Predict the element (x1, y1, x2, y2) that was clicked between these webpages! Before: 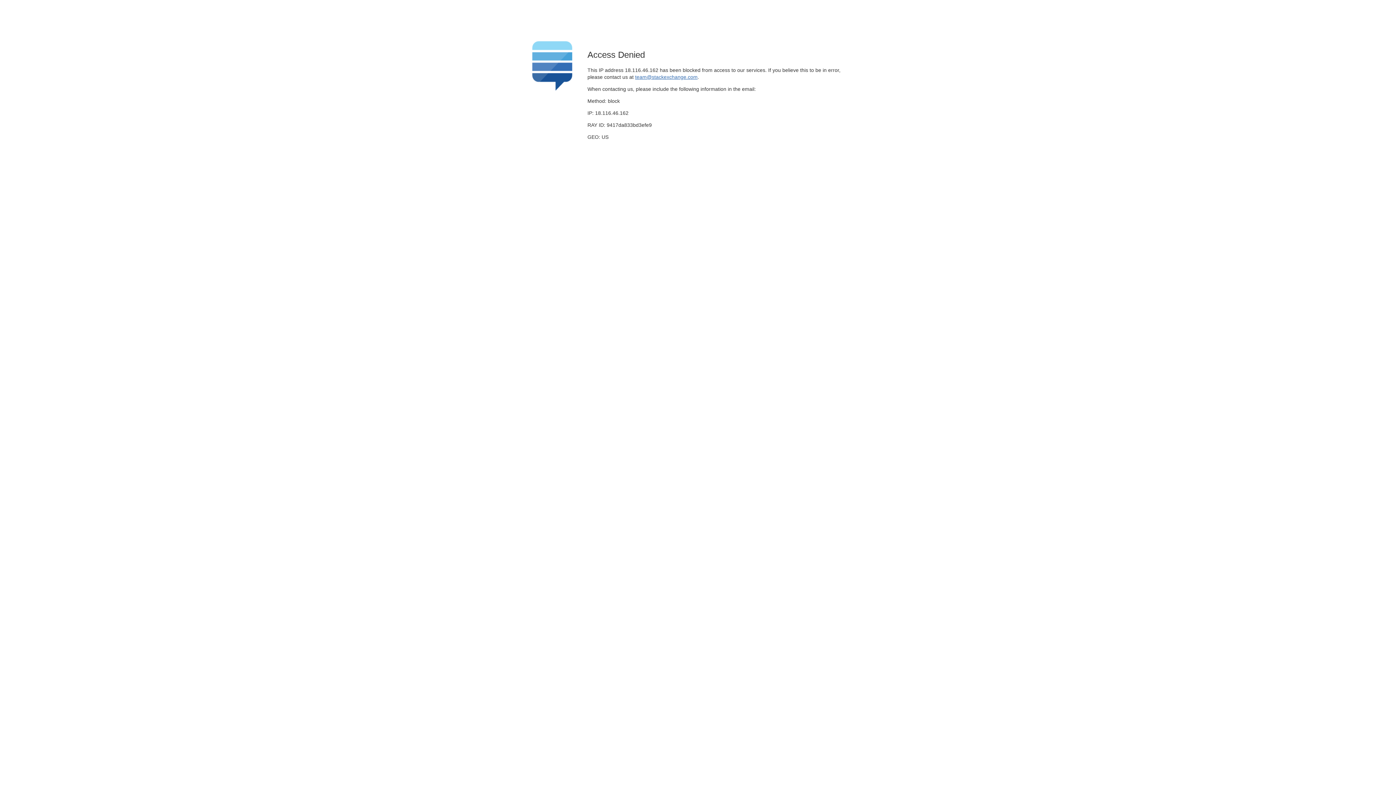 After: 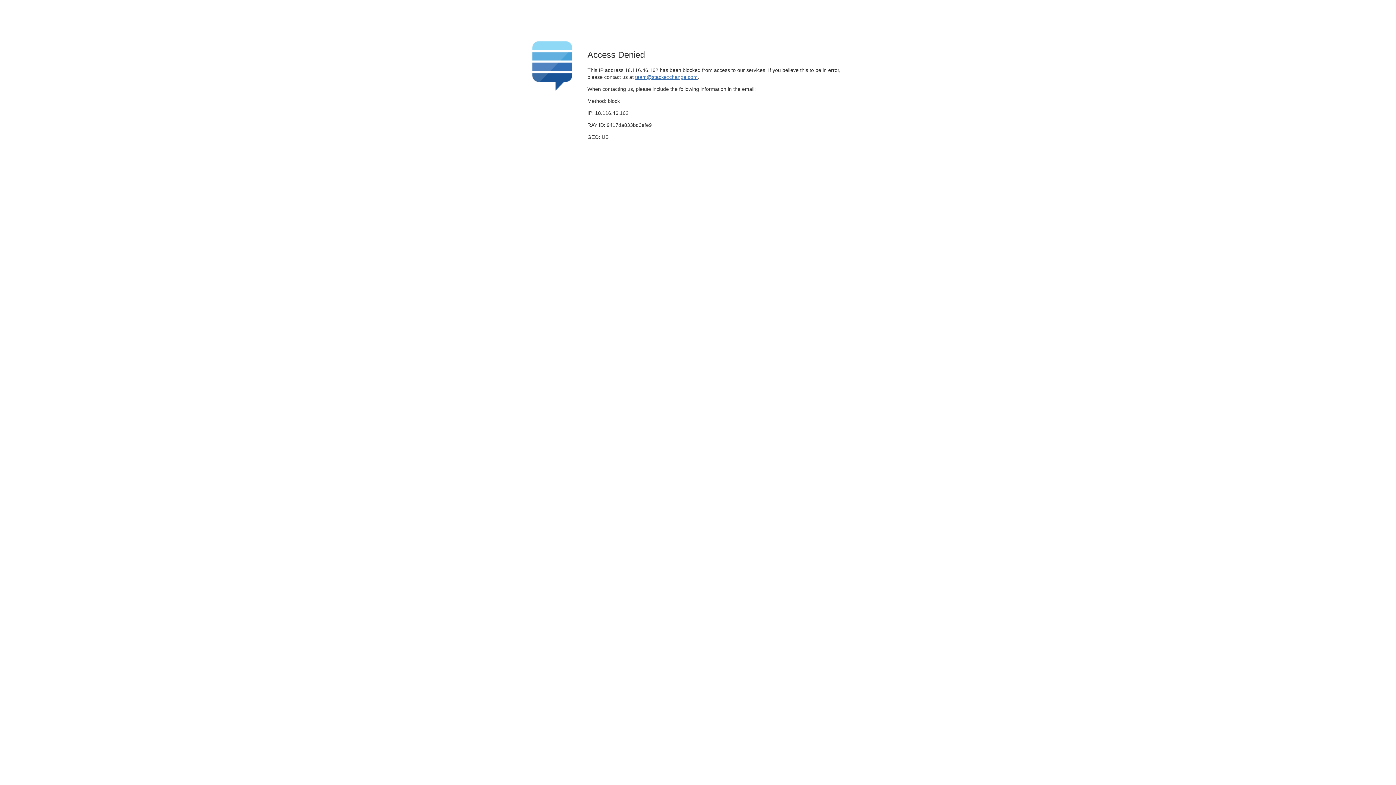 Action: bbox: (635, 74, 697, 79) label: team@stackexchange.com